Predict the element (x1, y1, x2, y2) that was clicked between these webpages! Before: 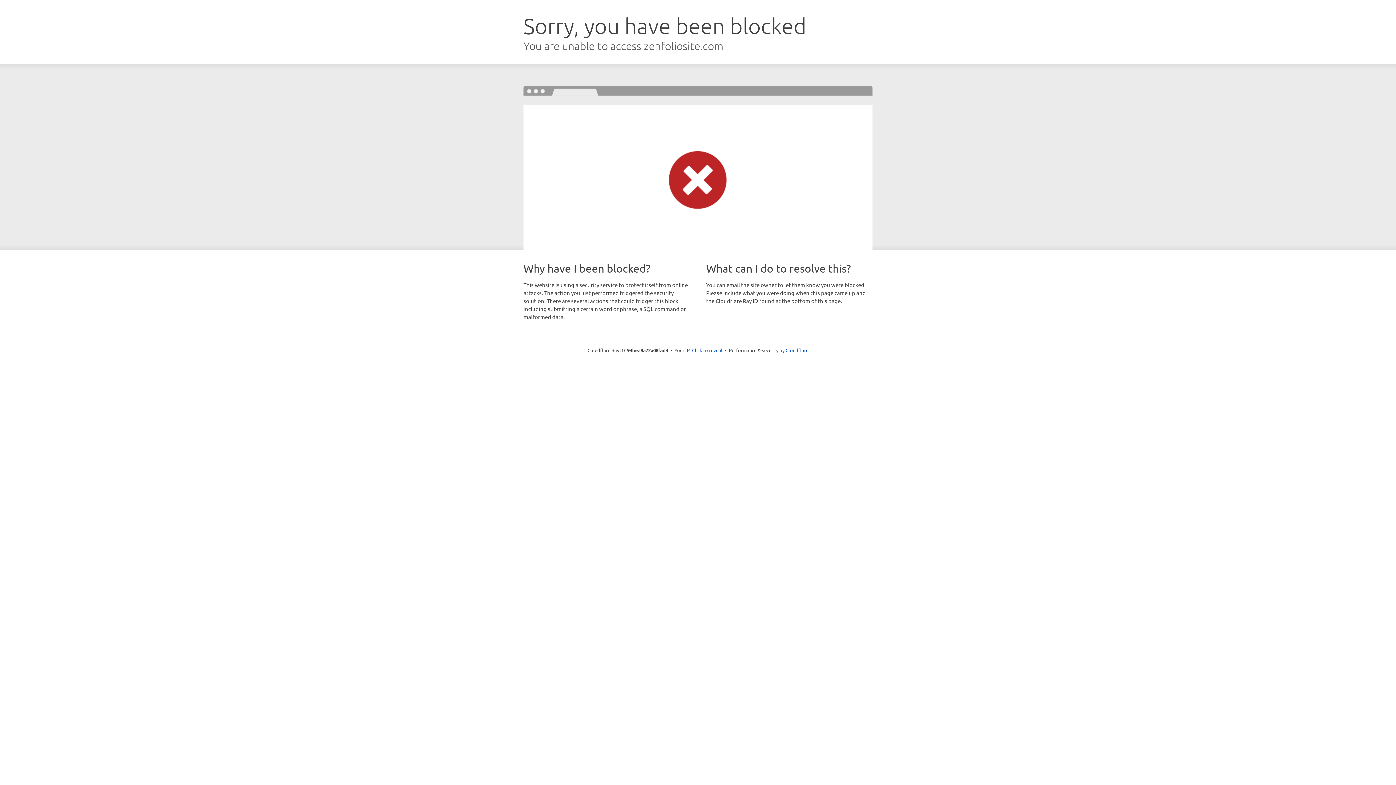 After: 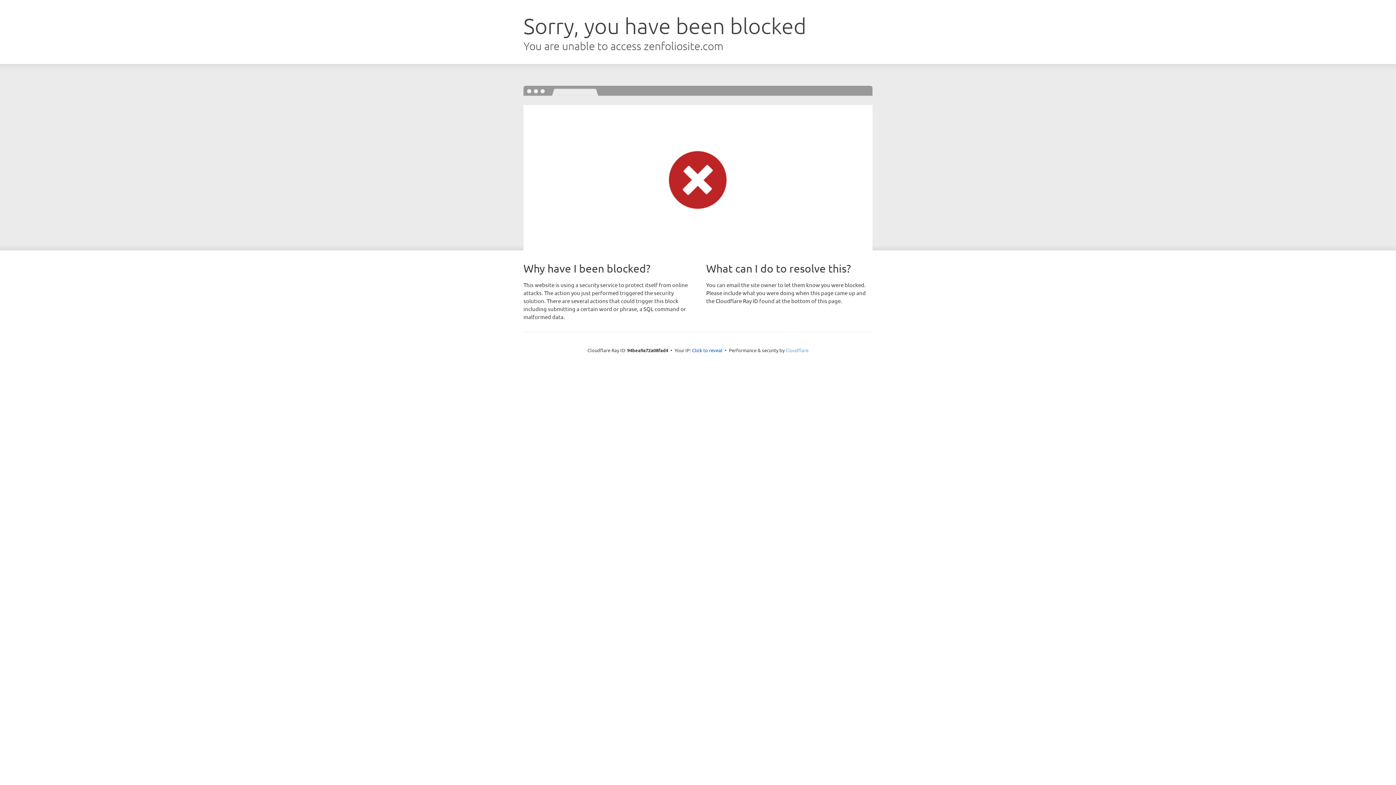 Action: bbox: (785, 347, 808, 353) label: Cloudflare